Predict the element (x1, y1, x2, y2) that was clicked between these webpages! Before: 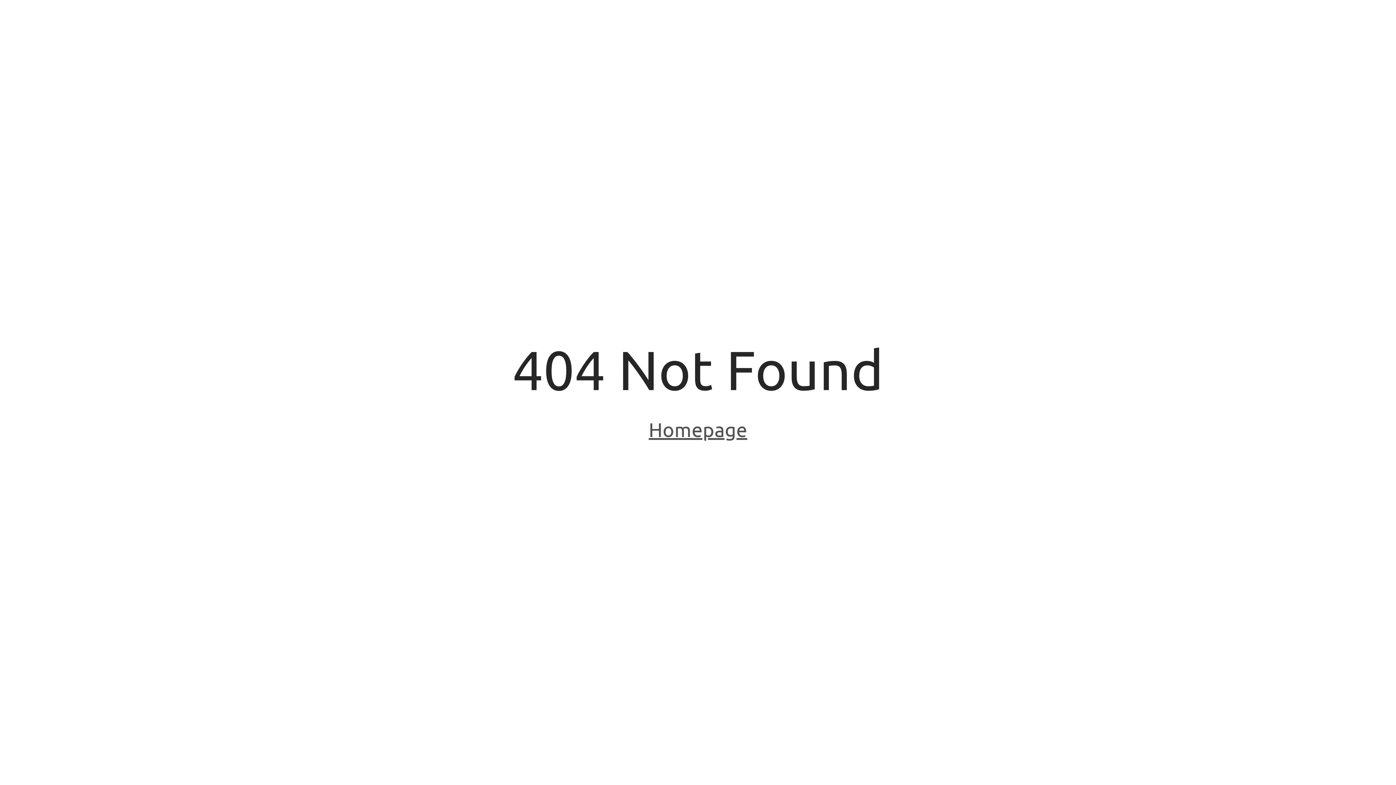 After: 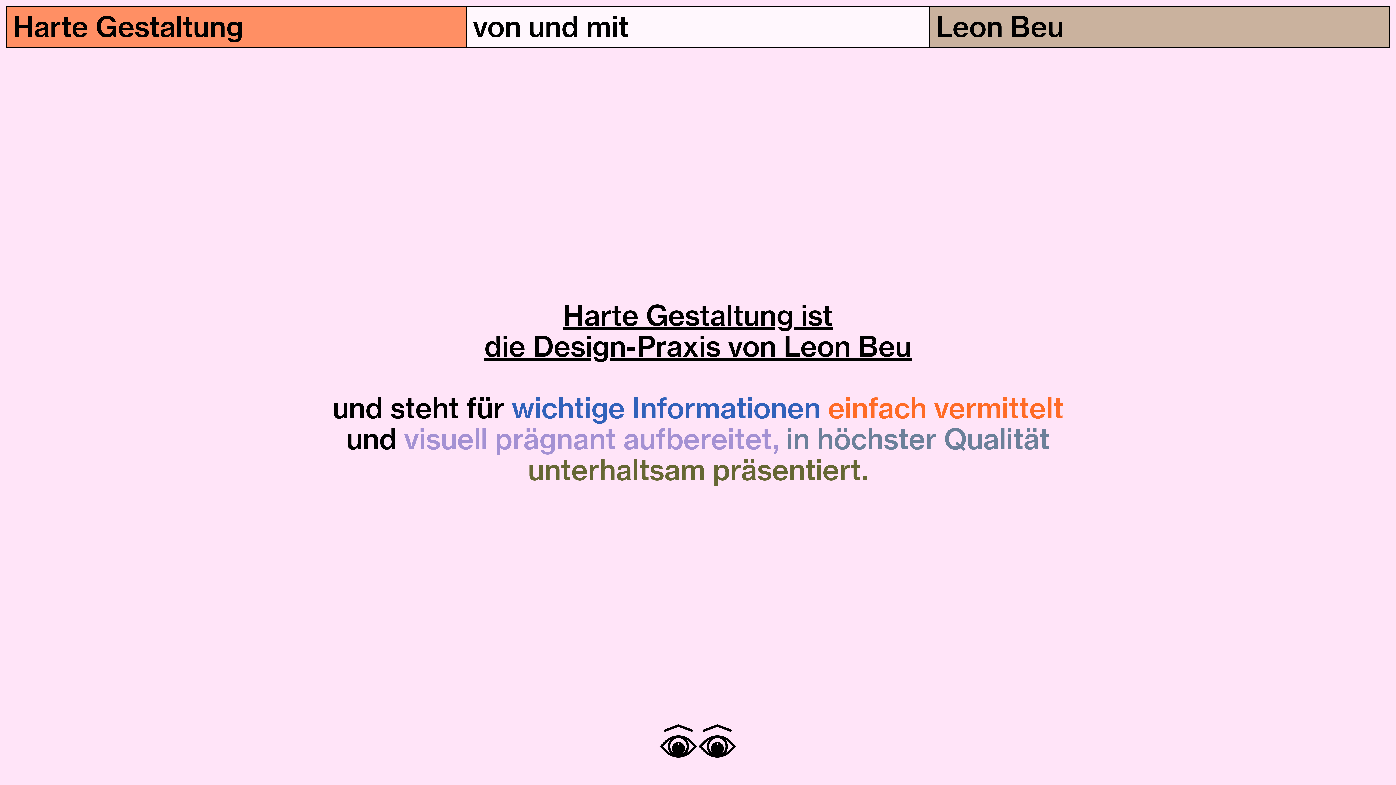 Action: bbox: (648, 418, 747, 443) label: Homepage